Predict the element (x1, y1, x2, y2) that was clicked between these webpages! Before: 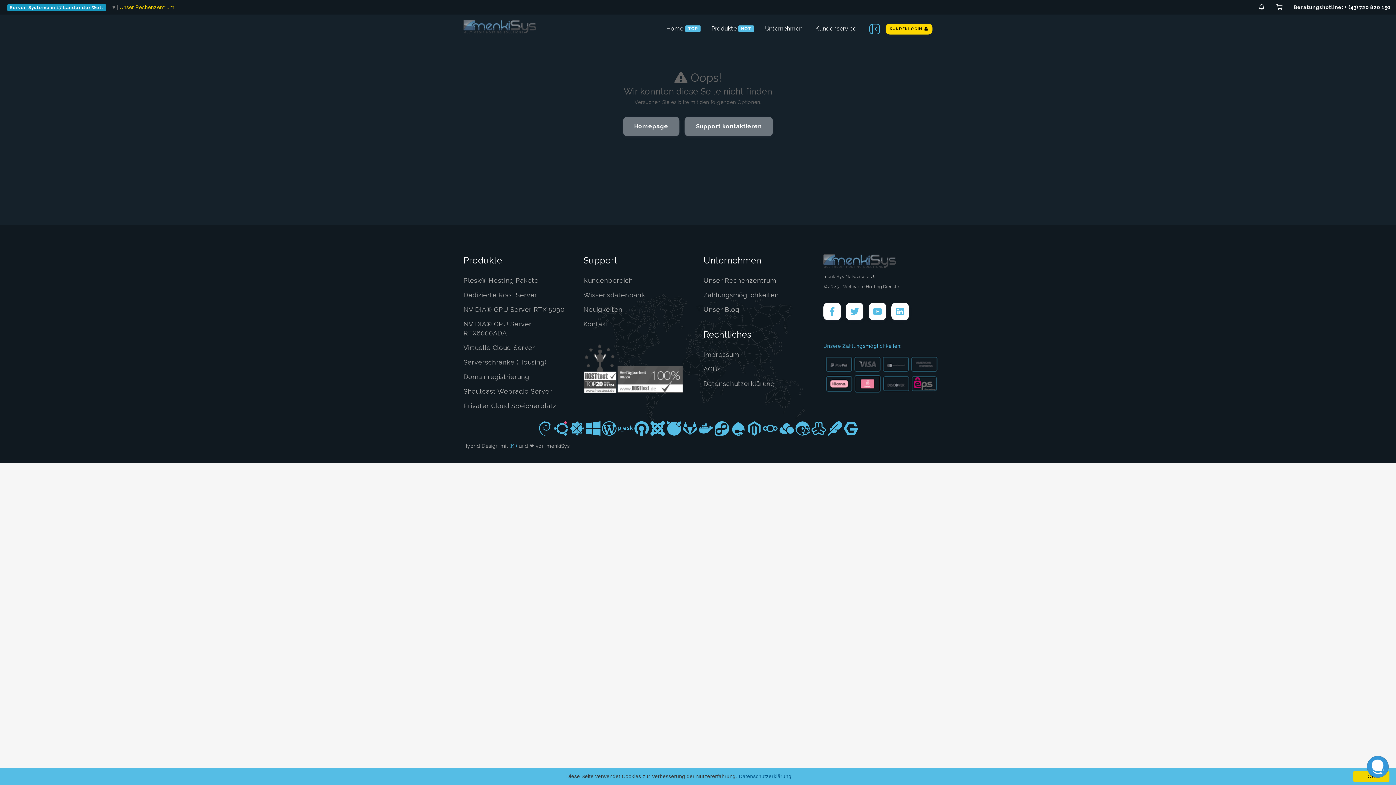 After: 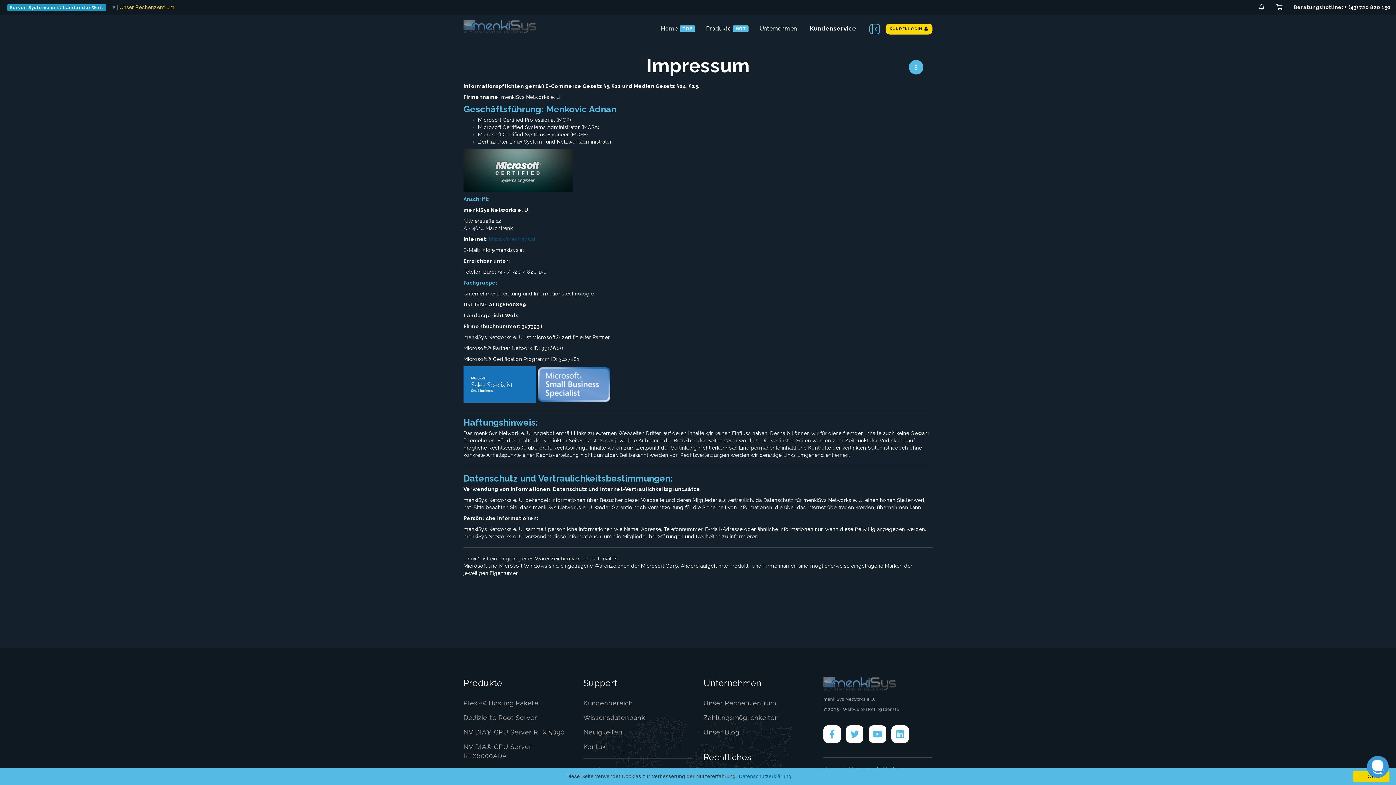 Action: label: Impressum bbox: (703, 350, 739, 358)